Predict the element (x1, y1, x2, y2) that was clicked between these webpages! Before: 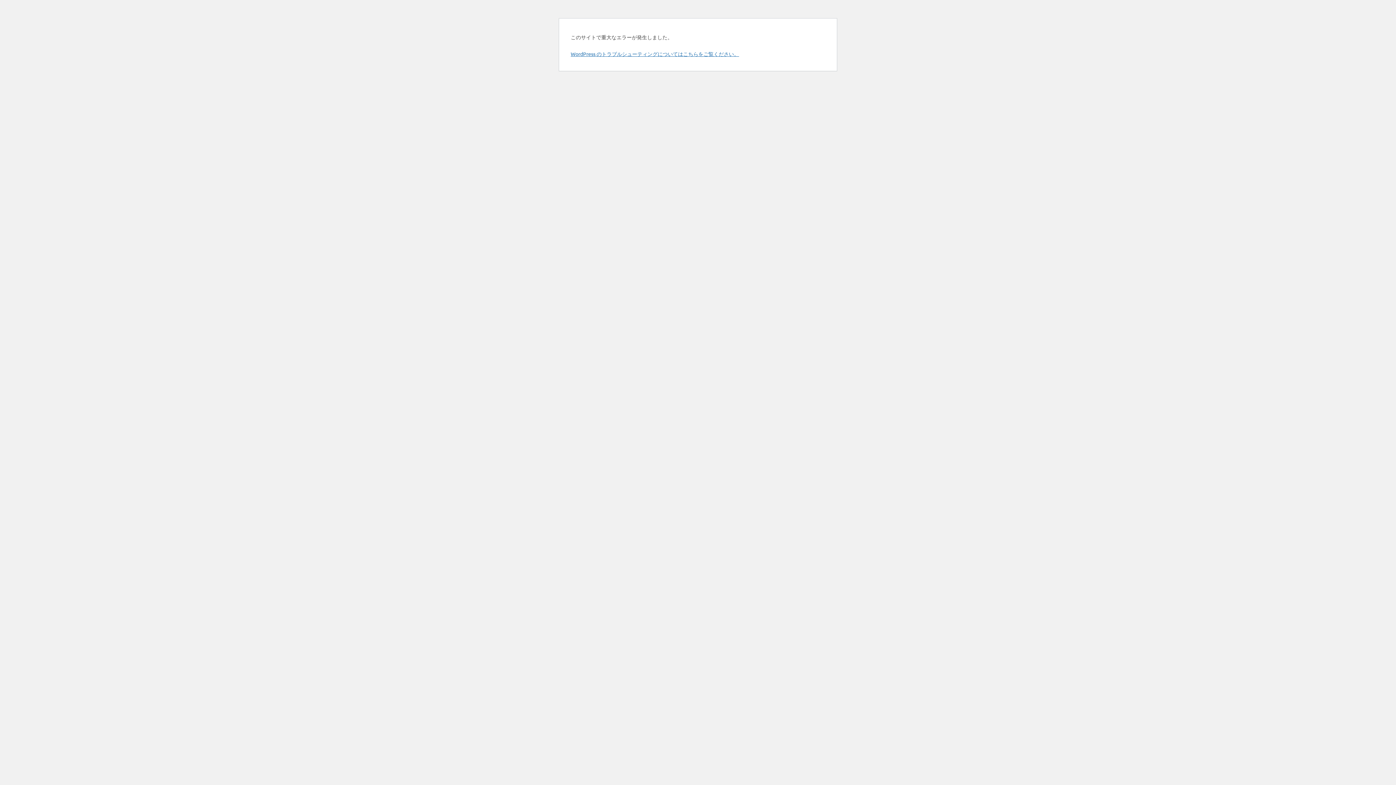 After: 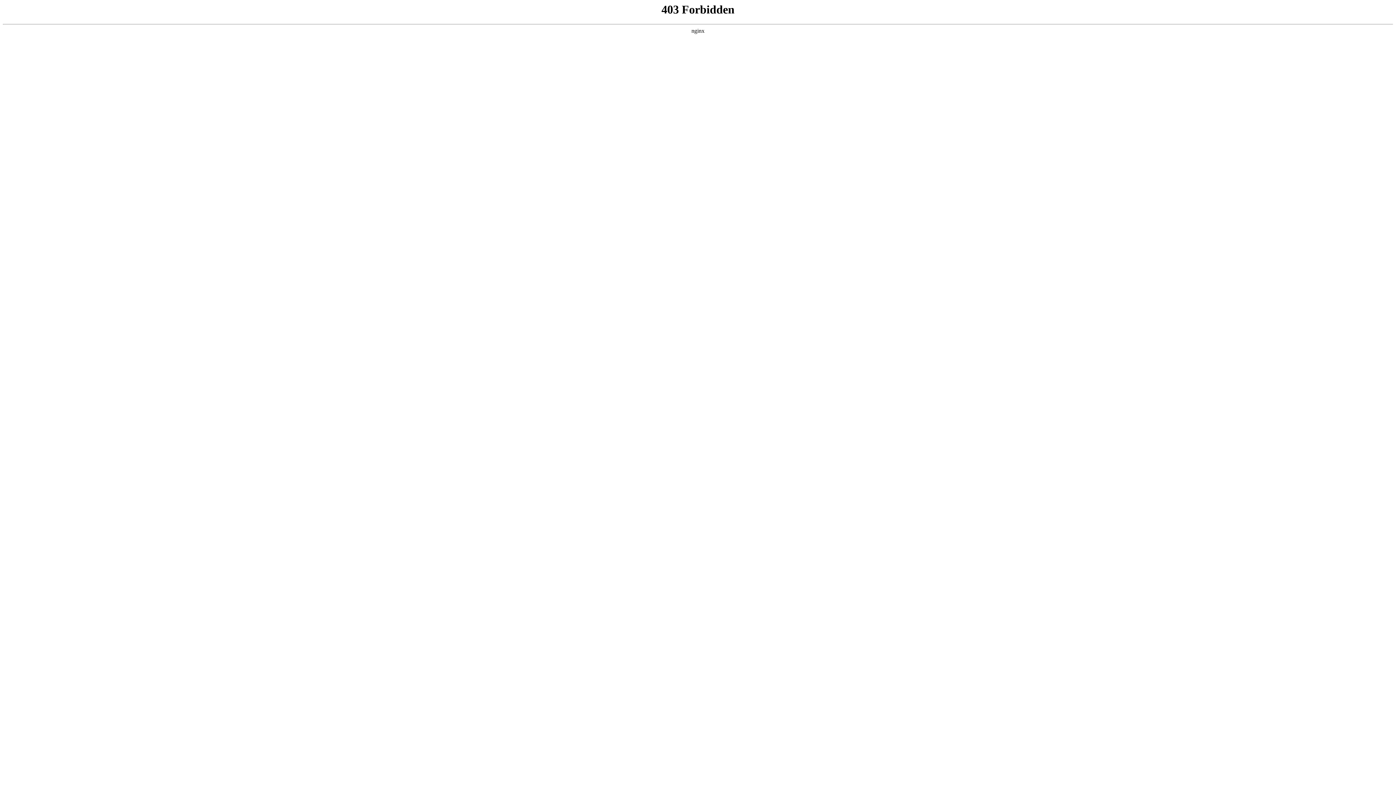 Action: bbox: (570, 50, 739, 57) label: WordPress のトラブルシューティングについてはこちらをご覧ください。